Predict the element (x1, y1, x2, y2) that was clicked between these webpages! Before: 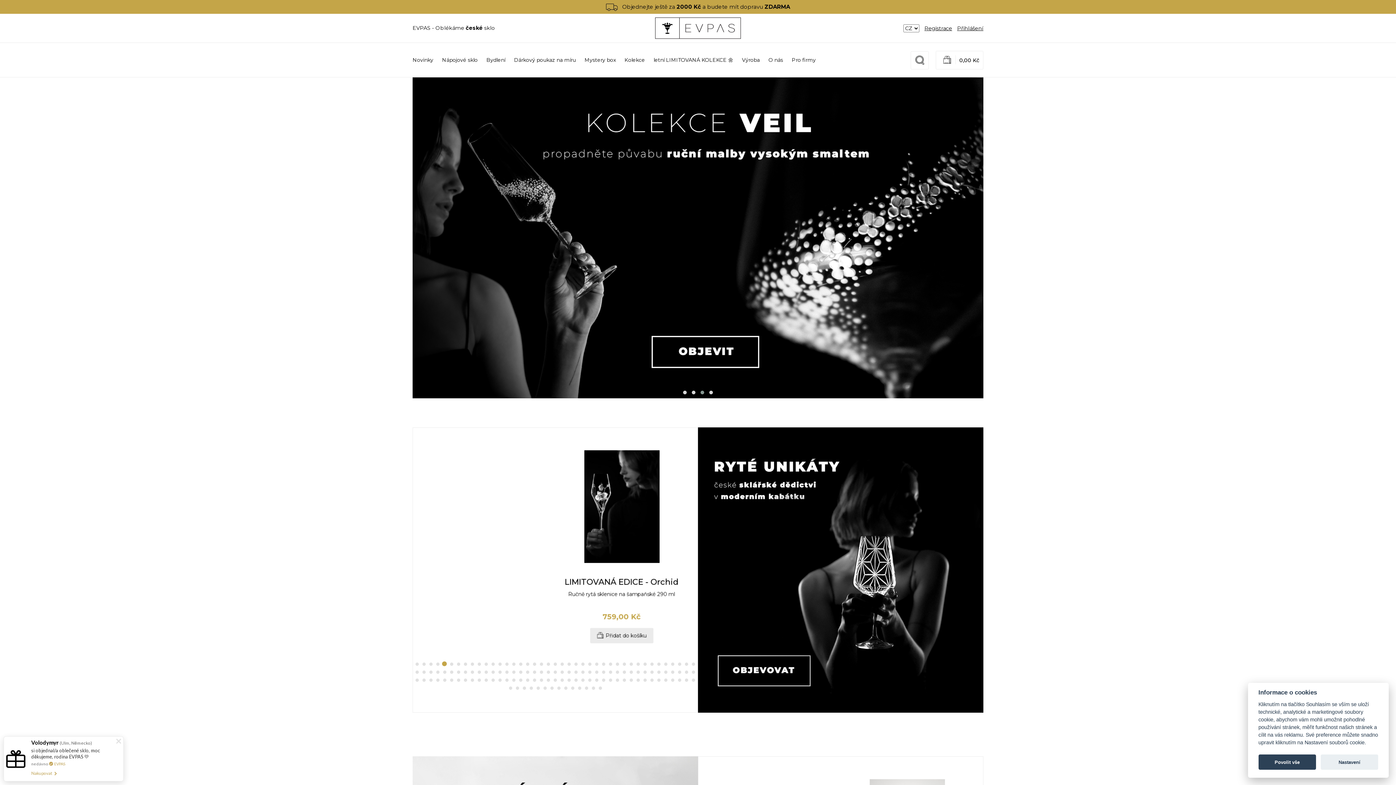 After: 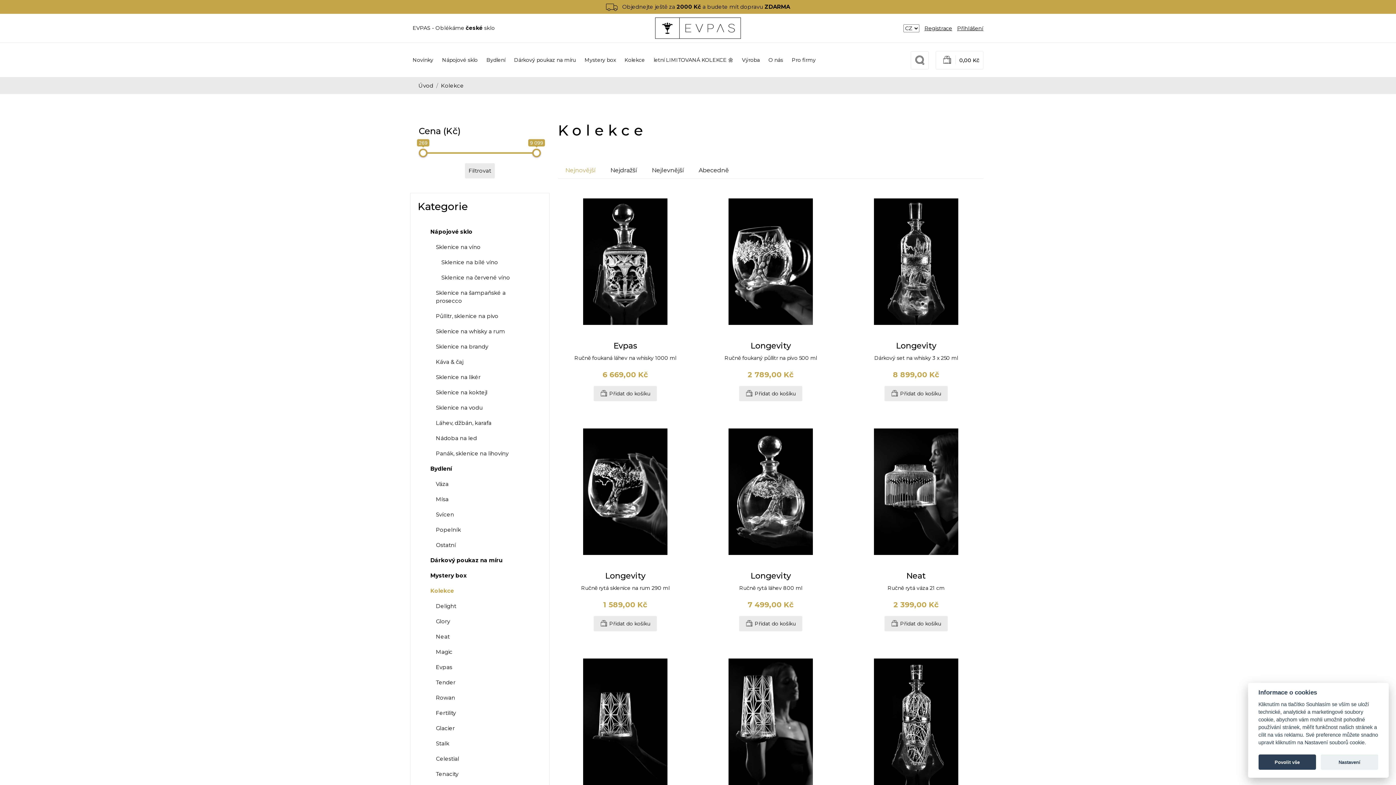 Action: label: Kolekce bbox: (621, 48, 648, 71)